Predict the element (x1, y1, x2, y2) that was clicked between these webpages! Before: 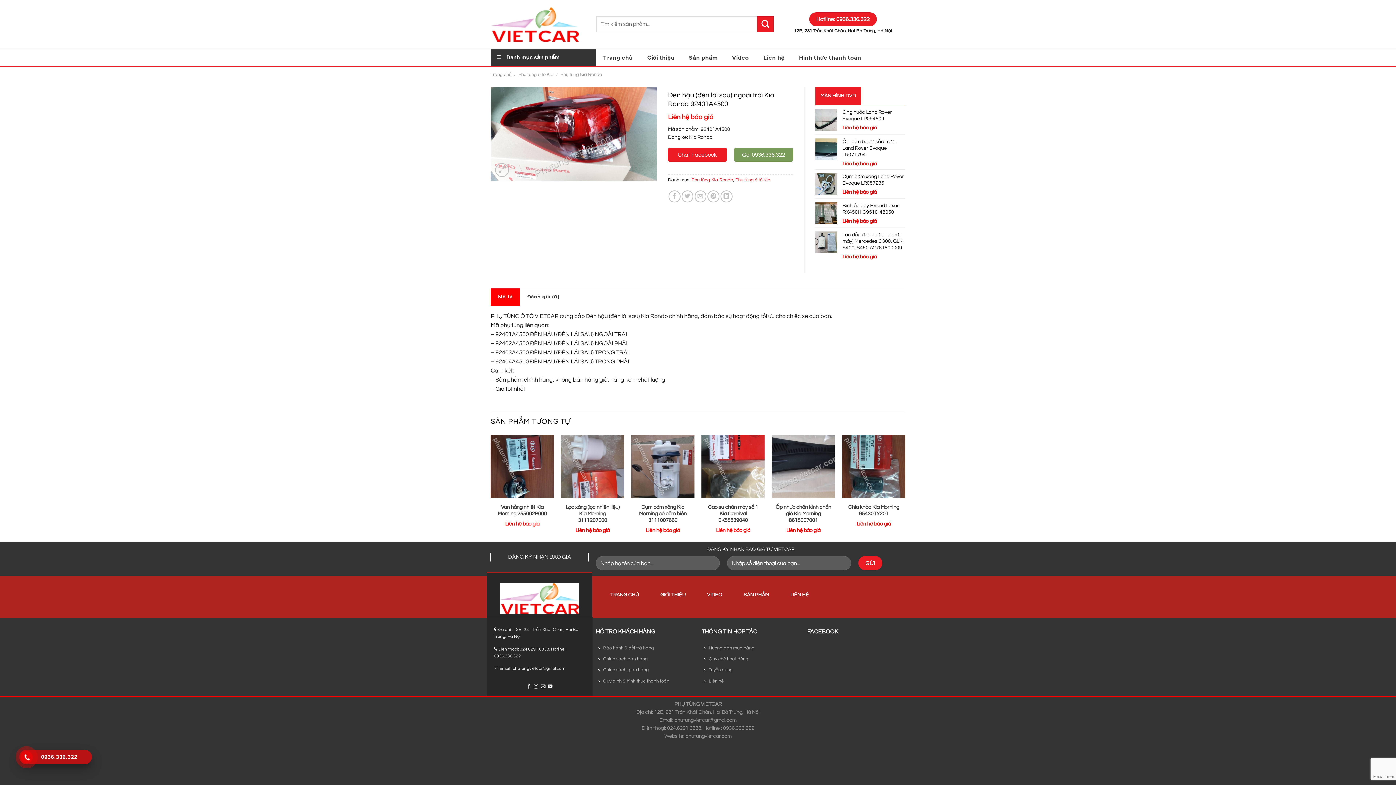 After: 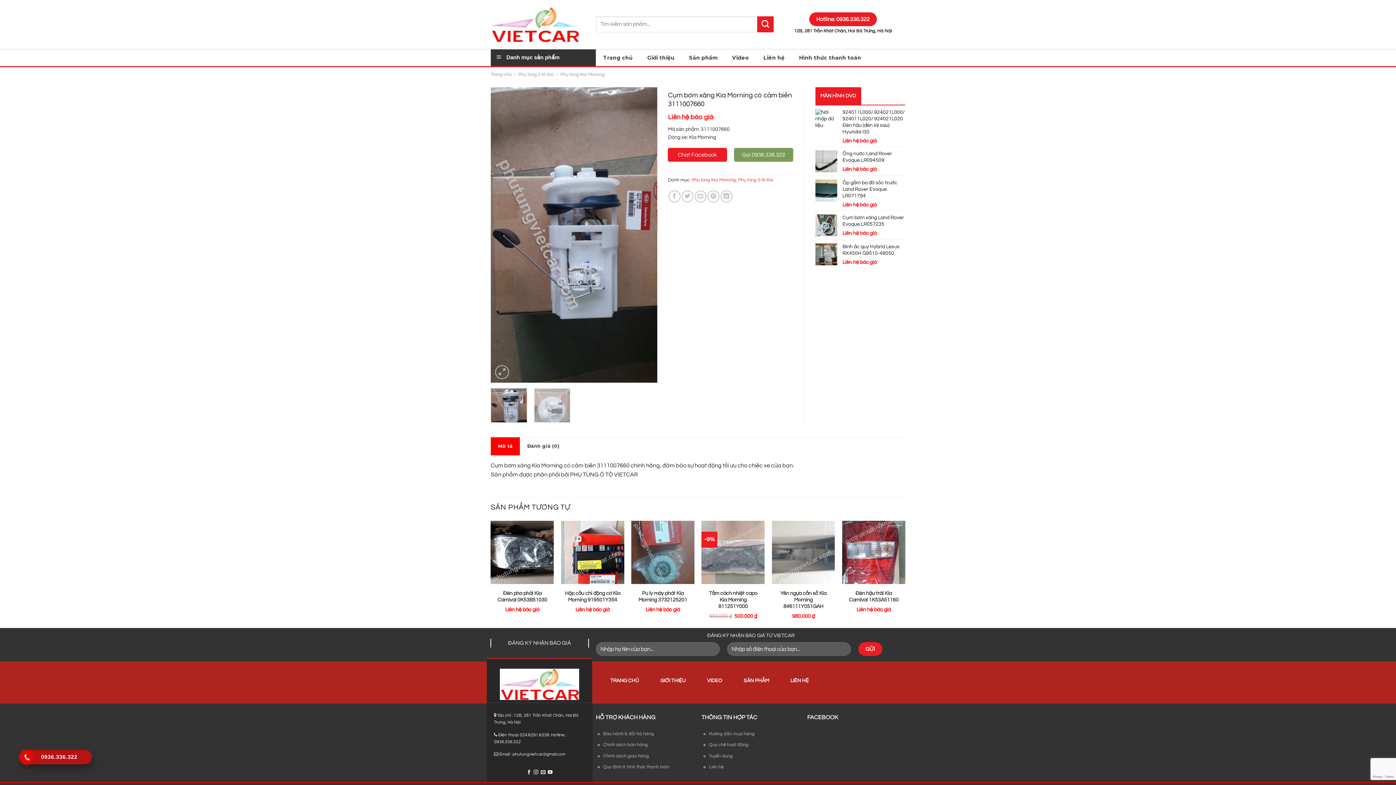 Action: bbox: (635, 504, 690, 524) label: Cụm bơm xăng Kia Morning có cảm biến 3111007660